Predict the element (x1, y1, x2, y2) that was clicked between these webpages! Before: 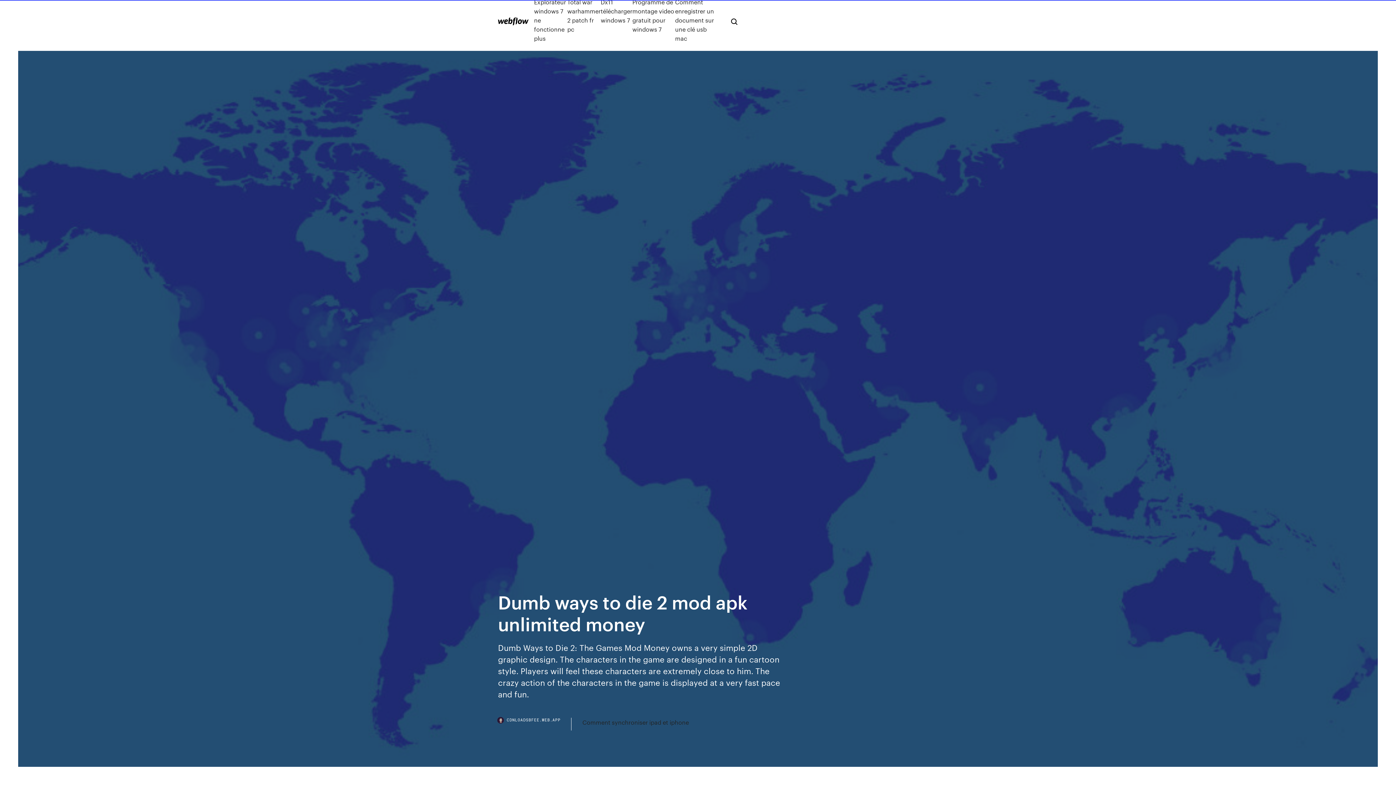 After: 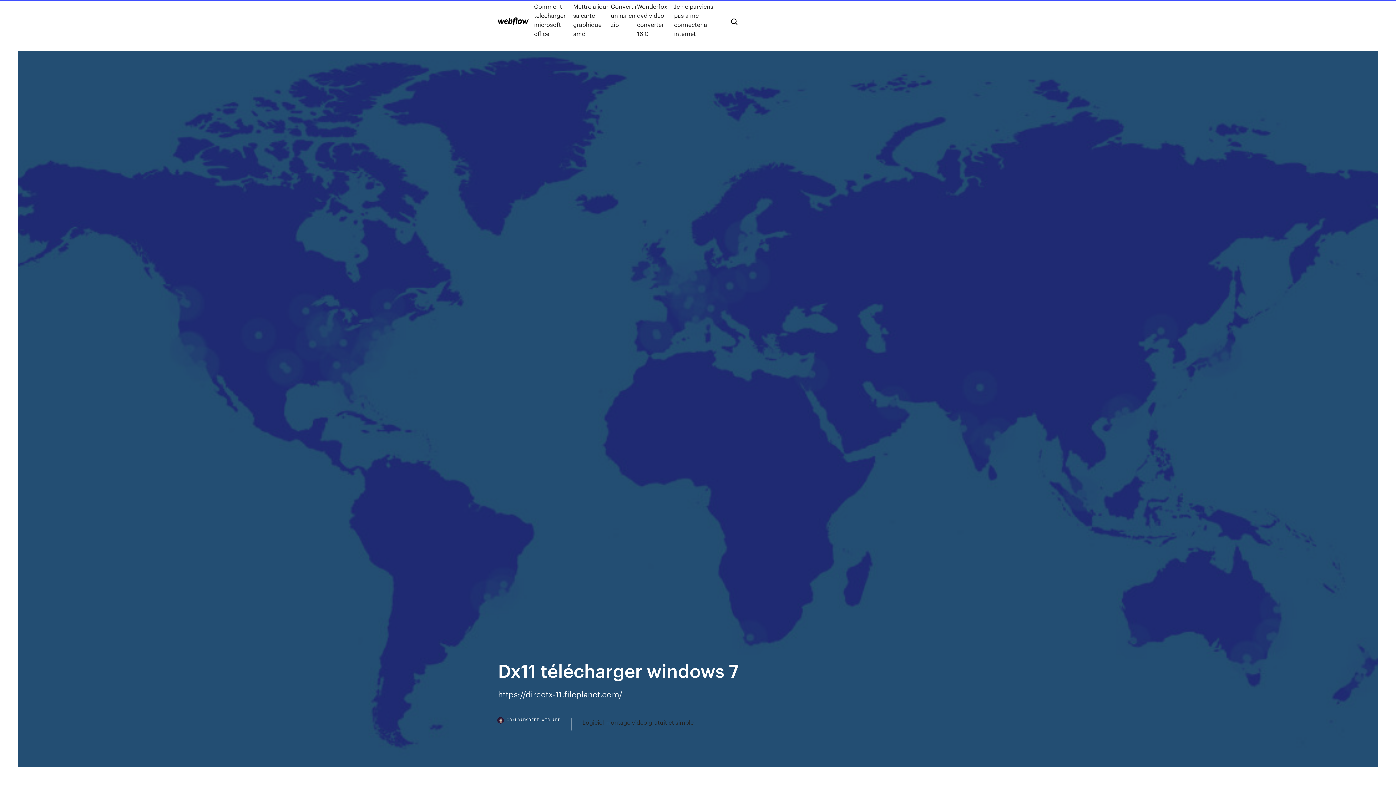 Action: bbox: (600, -2, 632, 42) label: Dx11 télécharger windows 7